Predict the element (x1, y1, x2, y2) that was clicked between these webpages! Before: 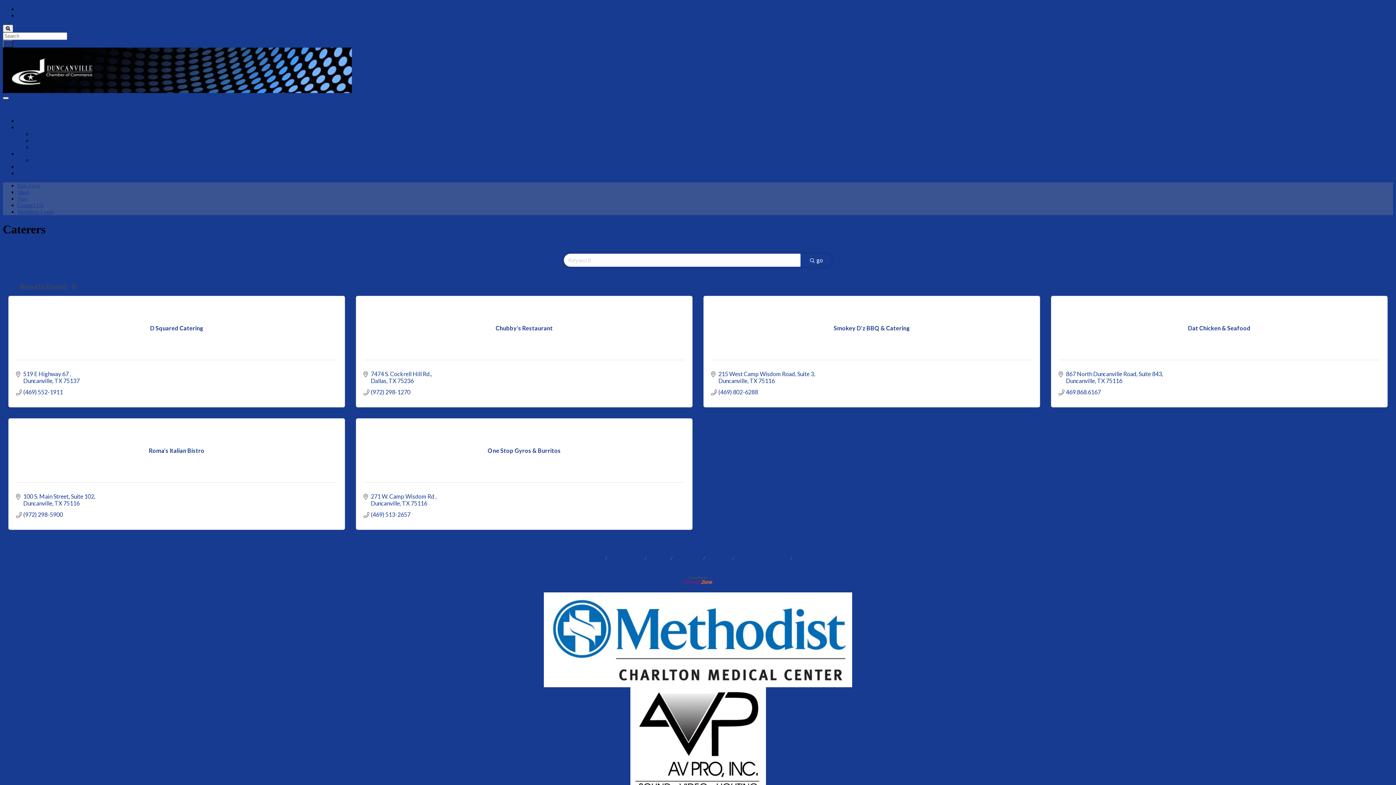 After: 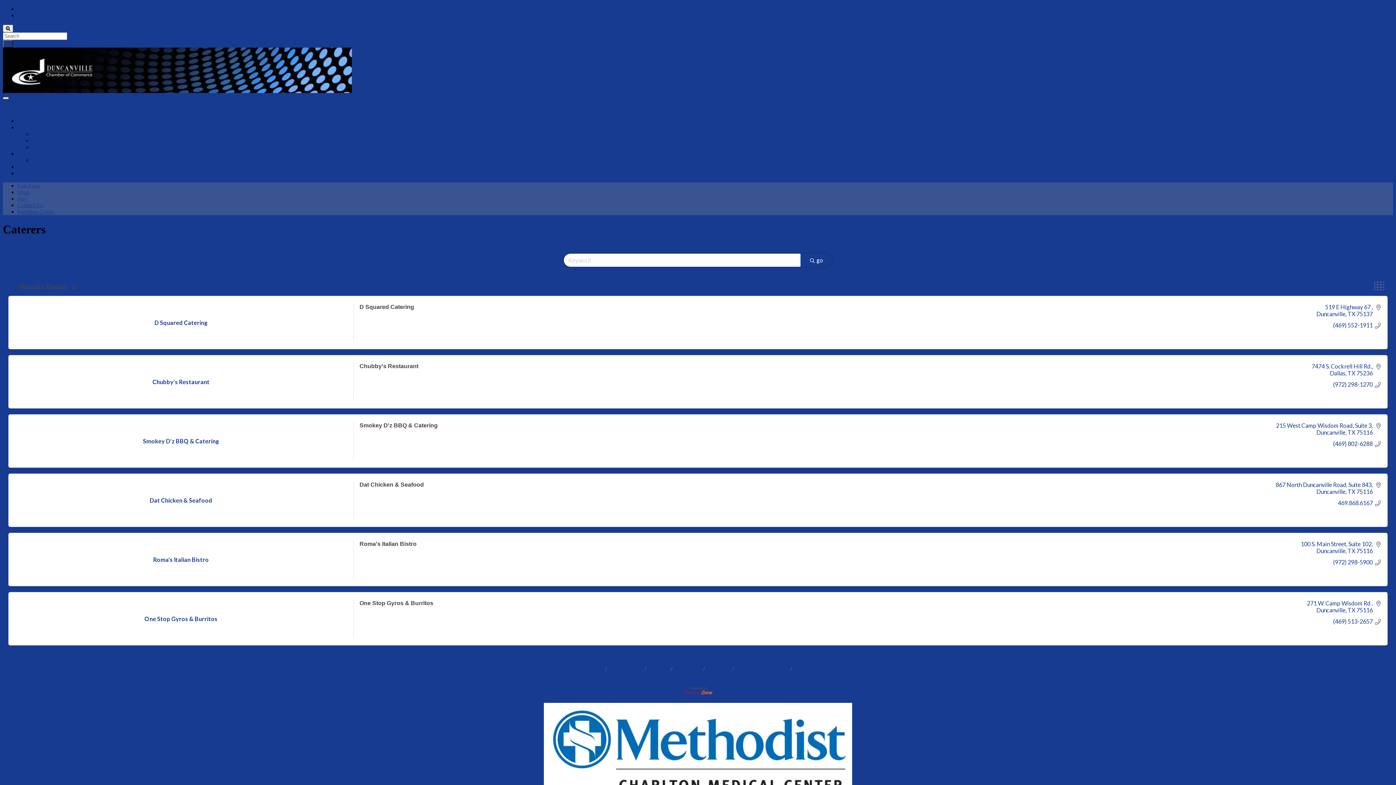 Action: bbox: (1370, 279, 1388, 291)